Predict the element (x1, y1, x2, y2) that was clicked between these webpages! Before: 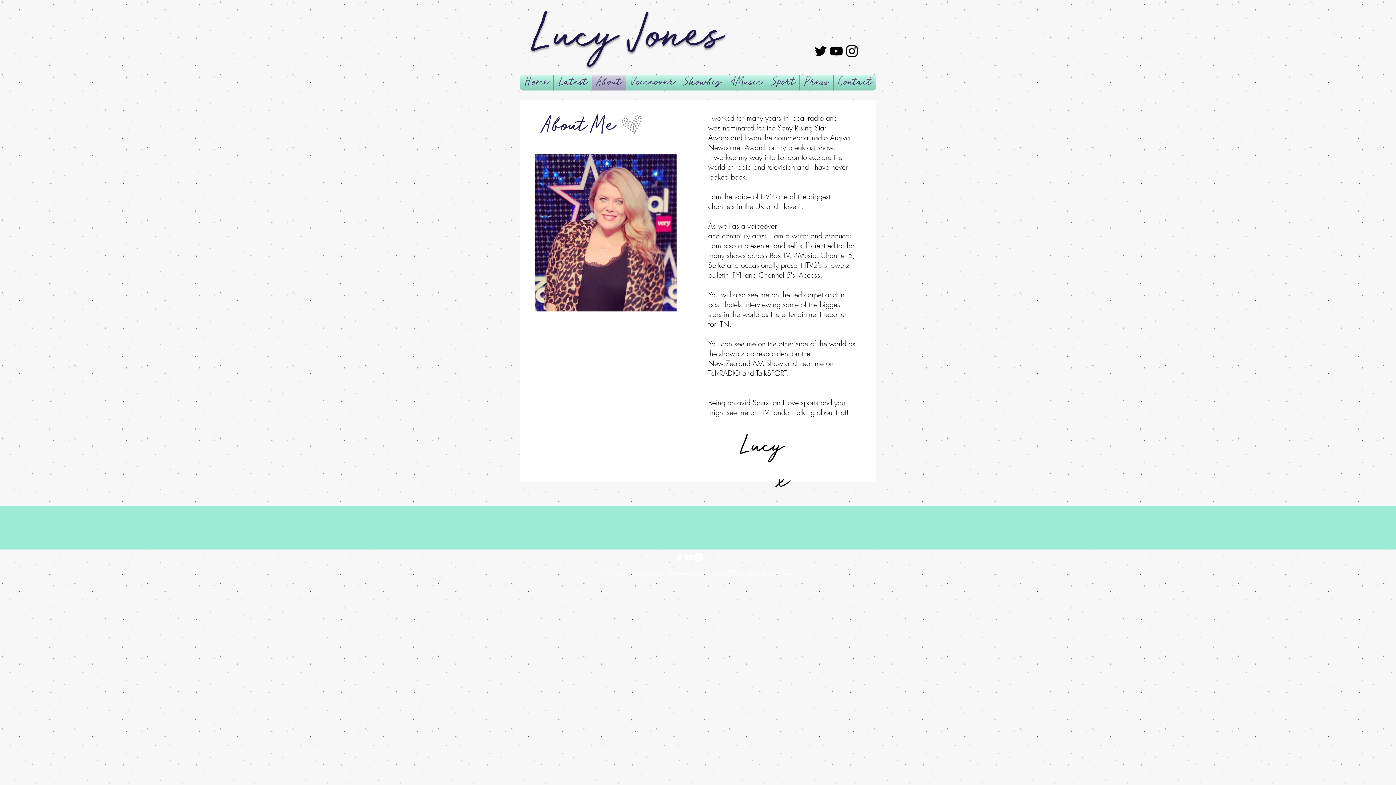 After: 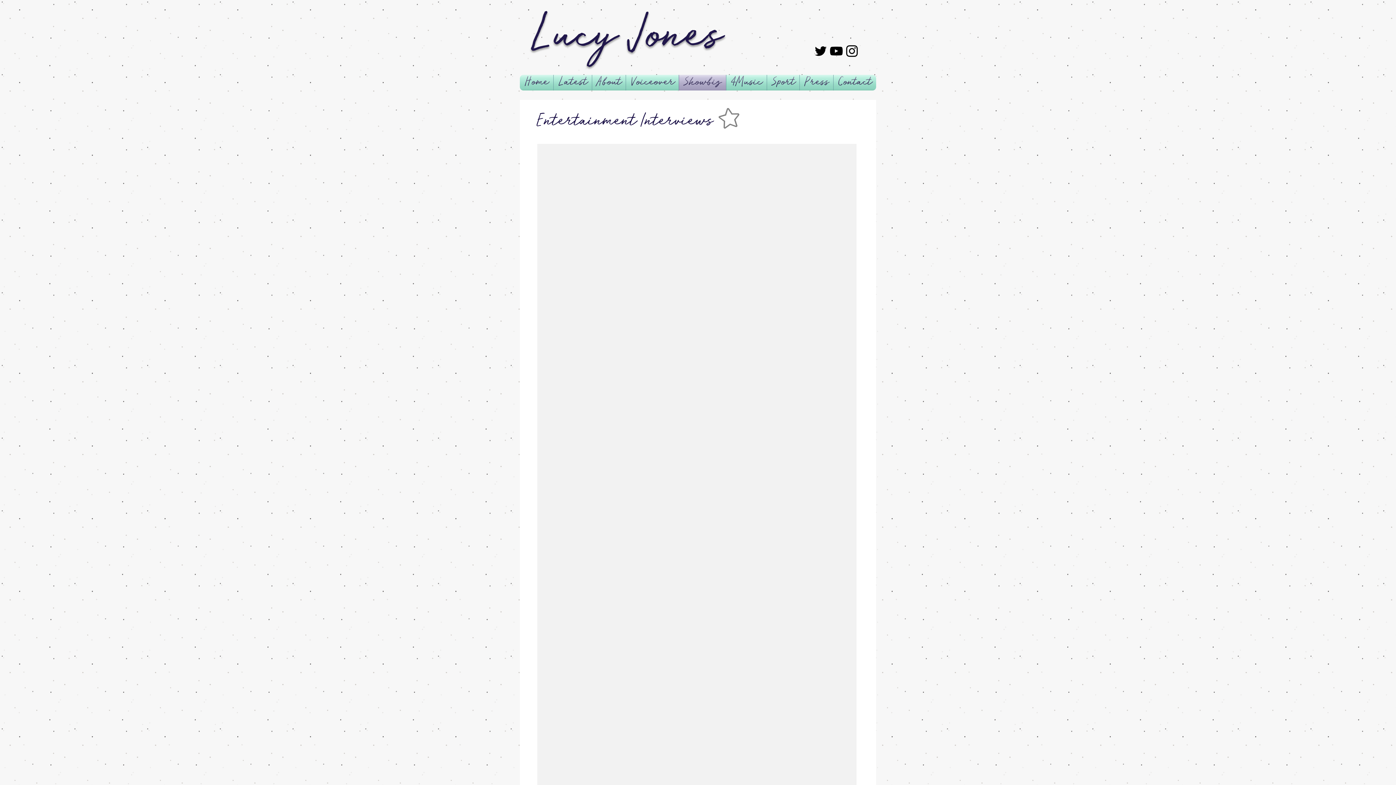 Action: label: Showbiz bbox: (679, 74, 726, 90)